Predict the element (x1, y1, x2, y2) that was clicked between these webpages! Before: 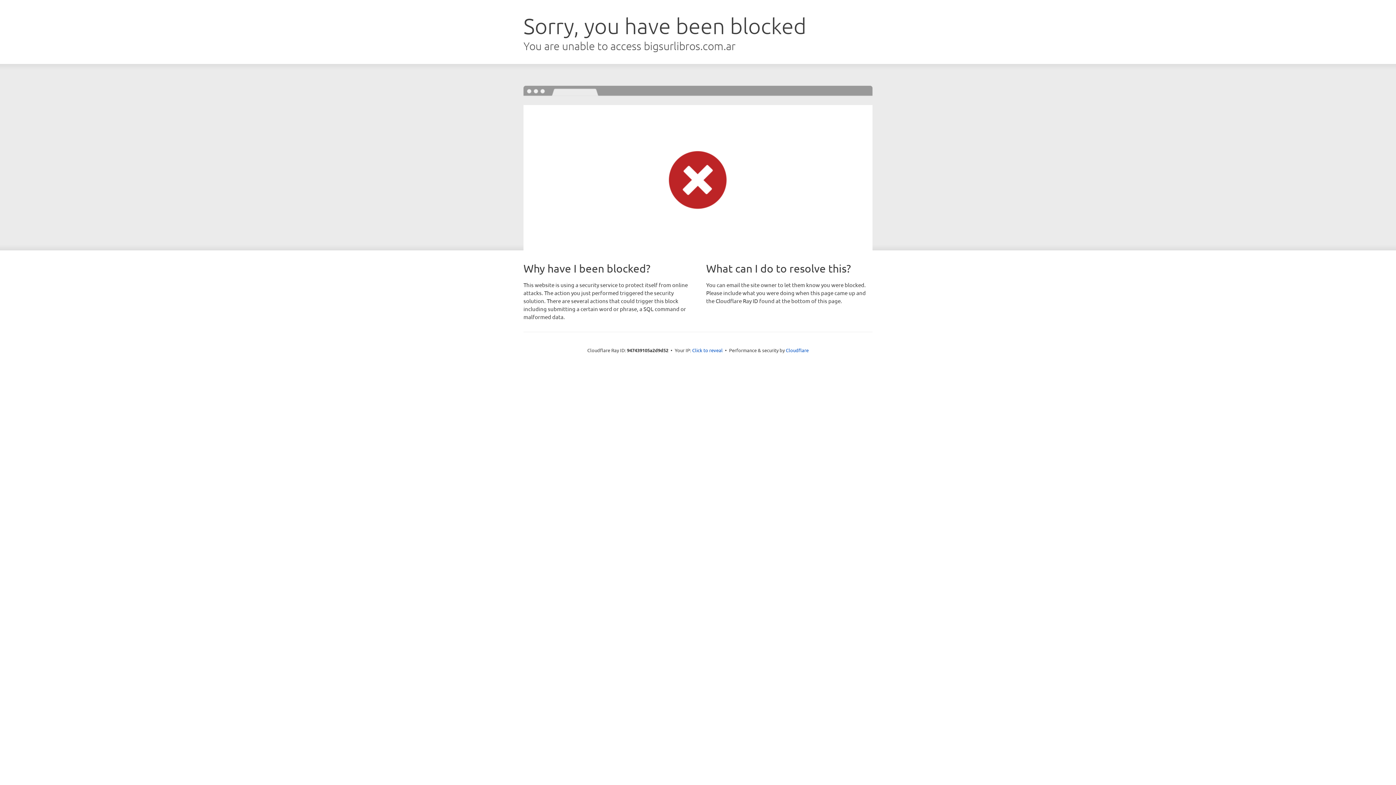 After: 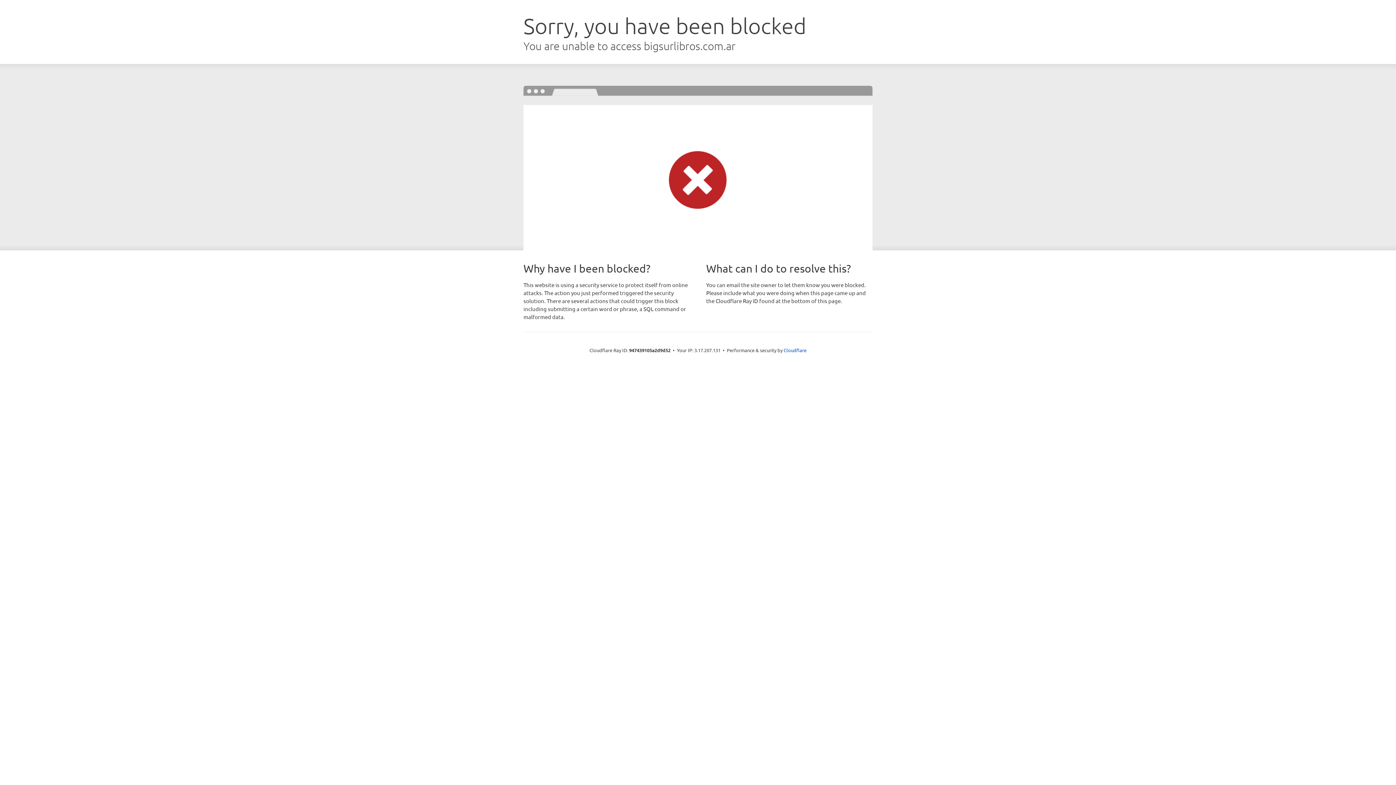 Action: bbox: (692, 346, 722, 353) label: Click to reveal